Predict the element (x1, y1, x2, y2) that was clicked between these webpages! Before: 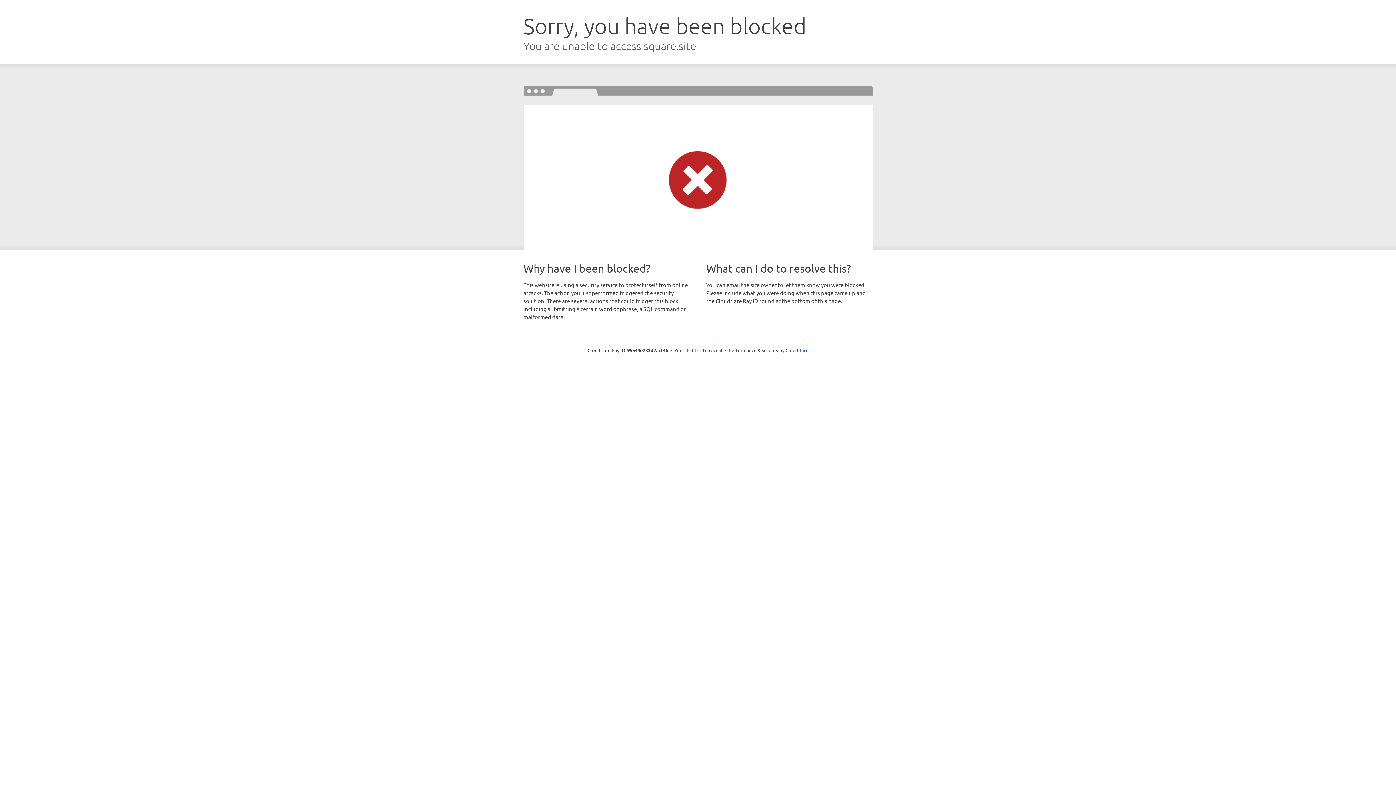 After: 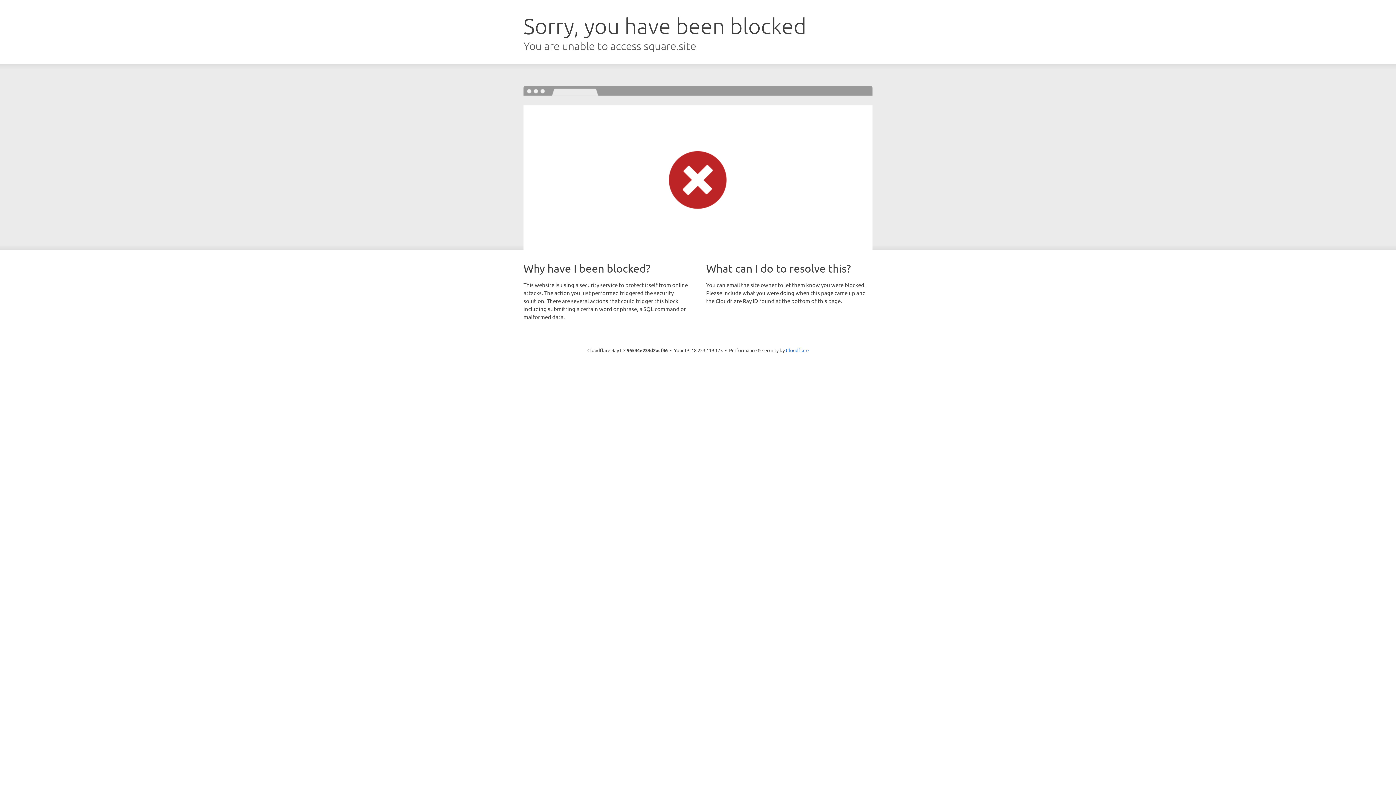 Action: label: Click to reveal bbox: (692, 346, 722, 353)